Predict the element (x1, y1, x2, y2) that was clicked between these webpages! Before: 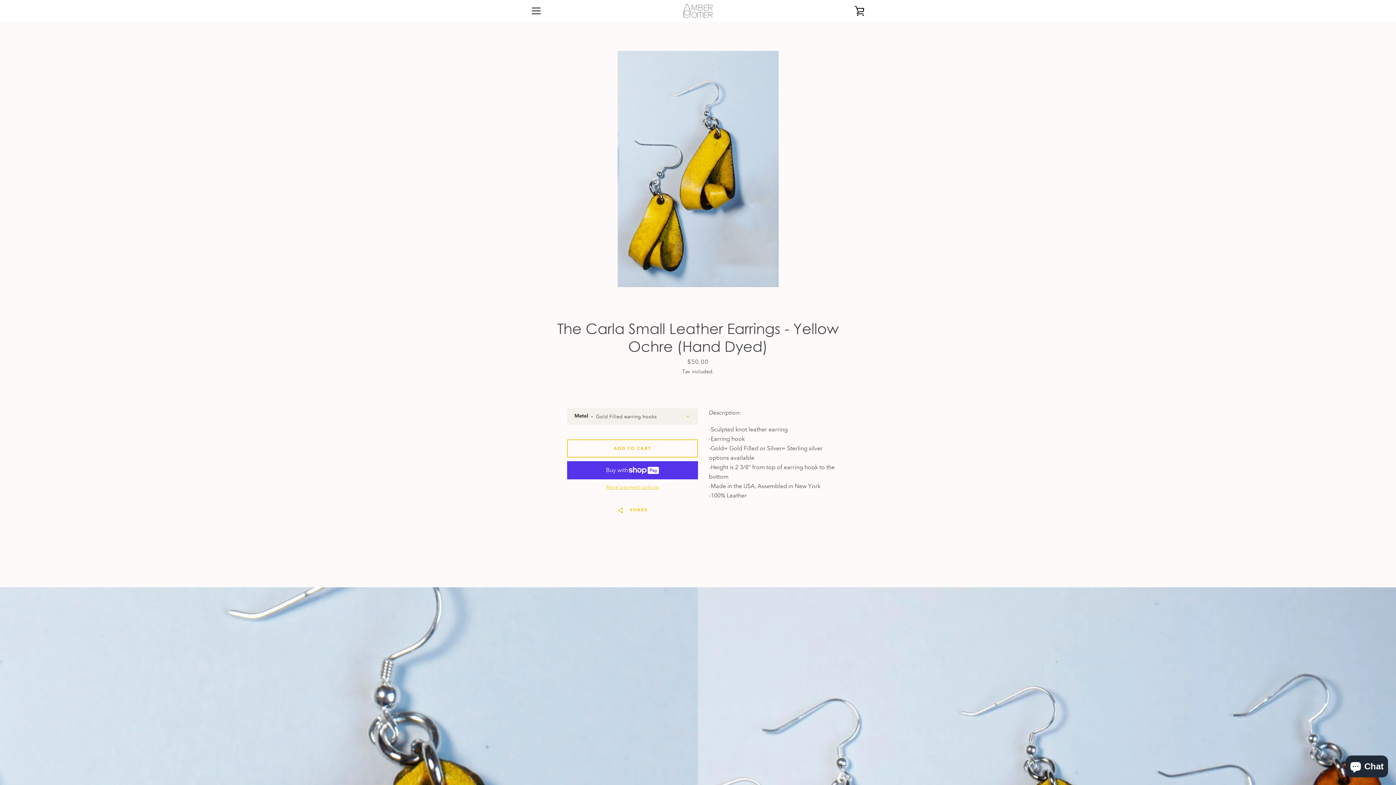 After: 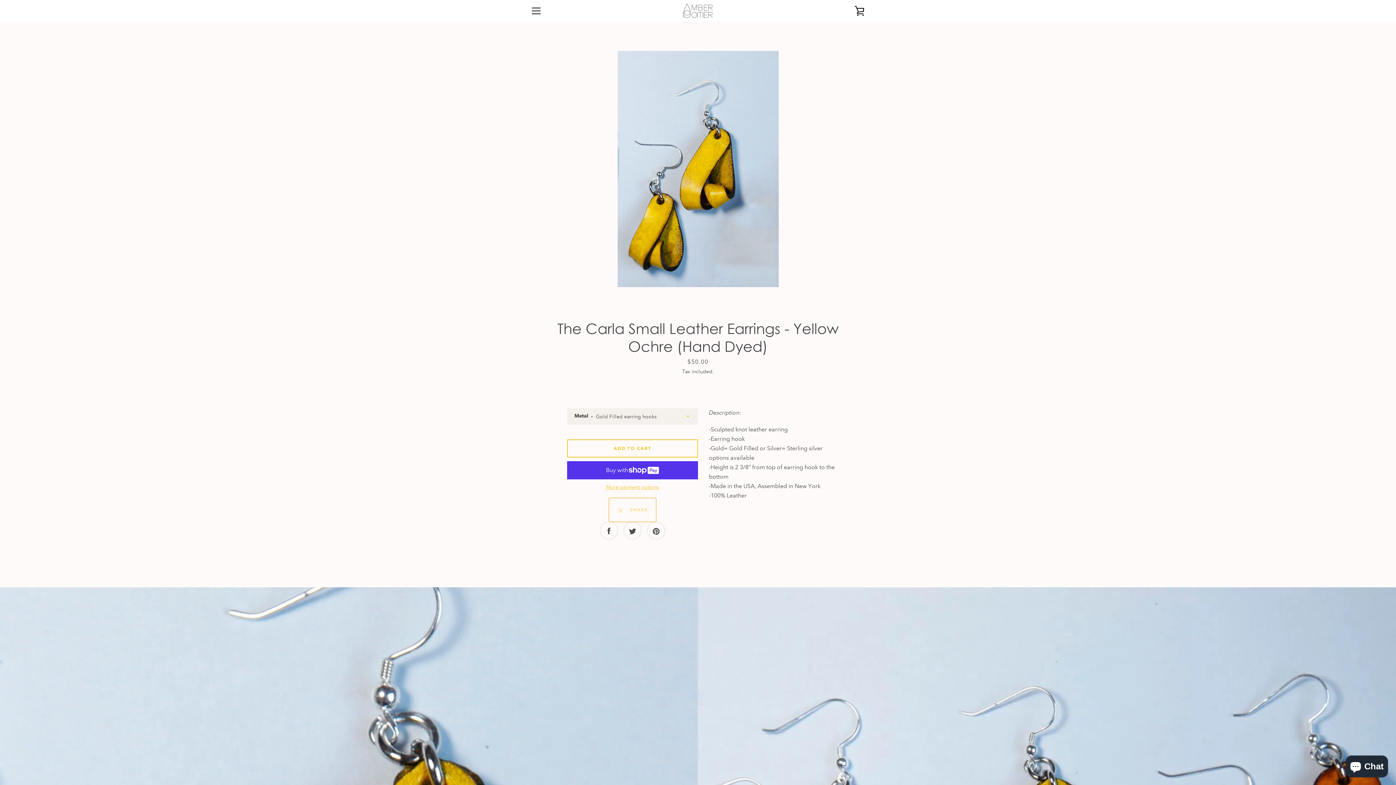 Action: label:   SHARE bbox: (609, 498, 656, 522)